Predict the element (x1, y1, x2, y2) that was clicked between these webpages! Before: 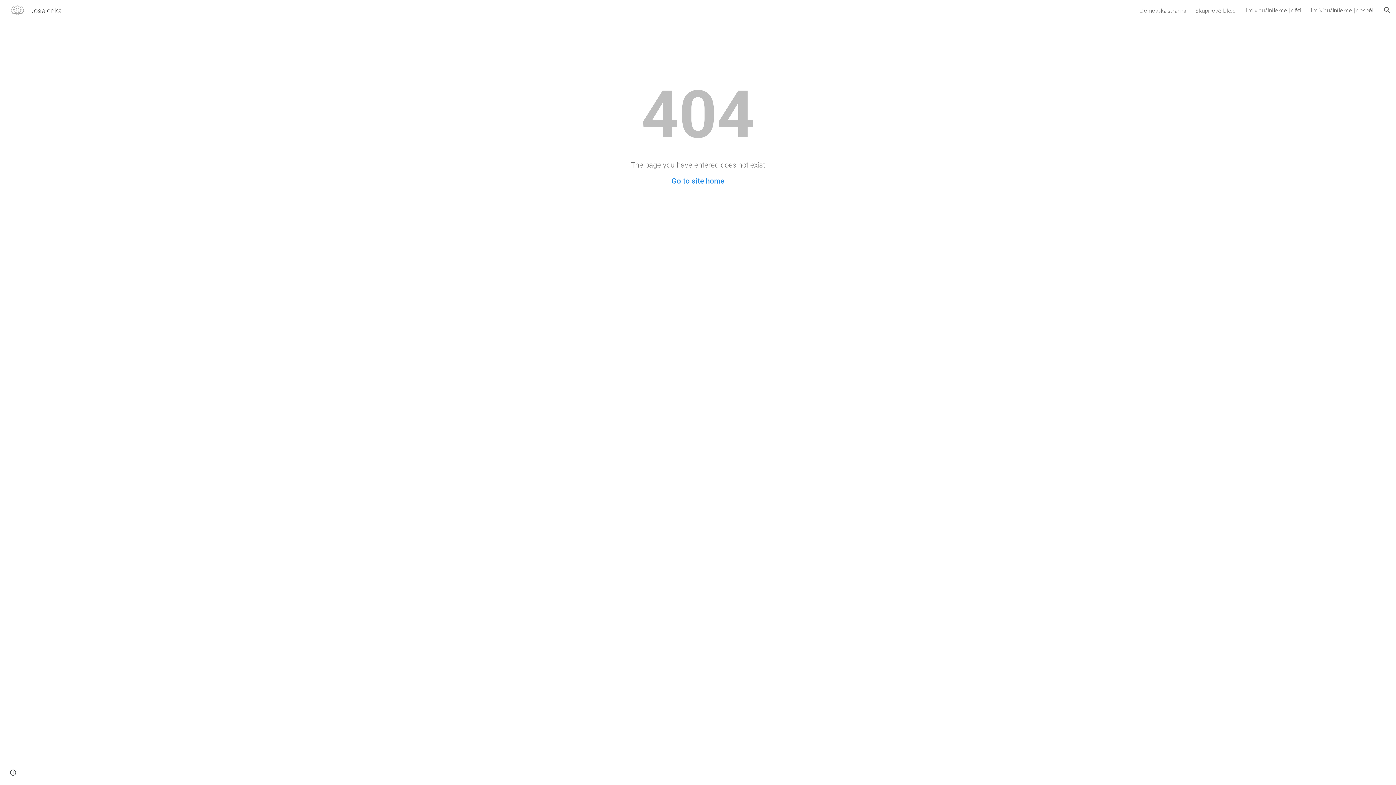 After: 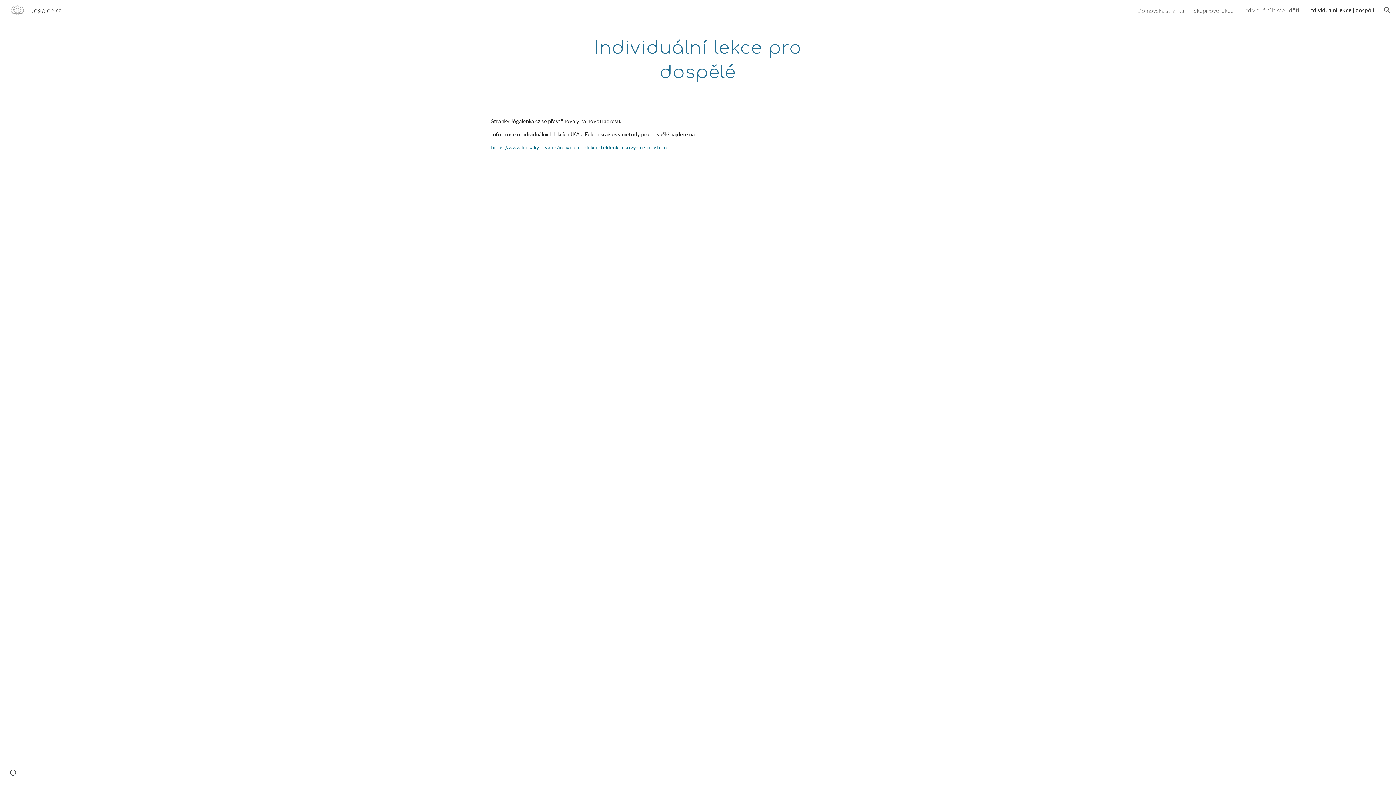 Action: label: Individuální lekce | dospělí bbox: (1310, 6, 1374, 13)